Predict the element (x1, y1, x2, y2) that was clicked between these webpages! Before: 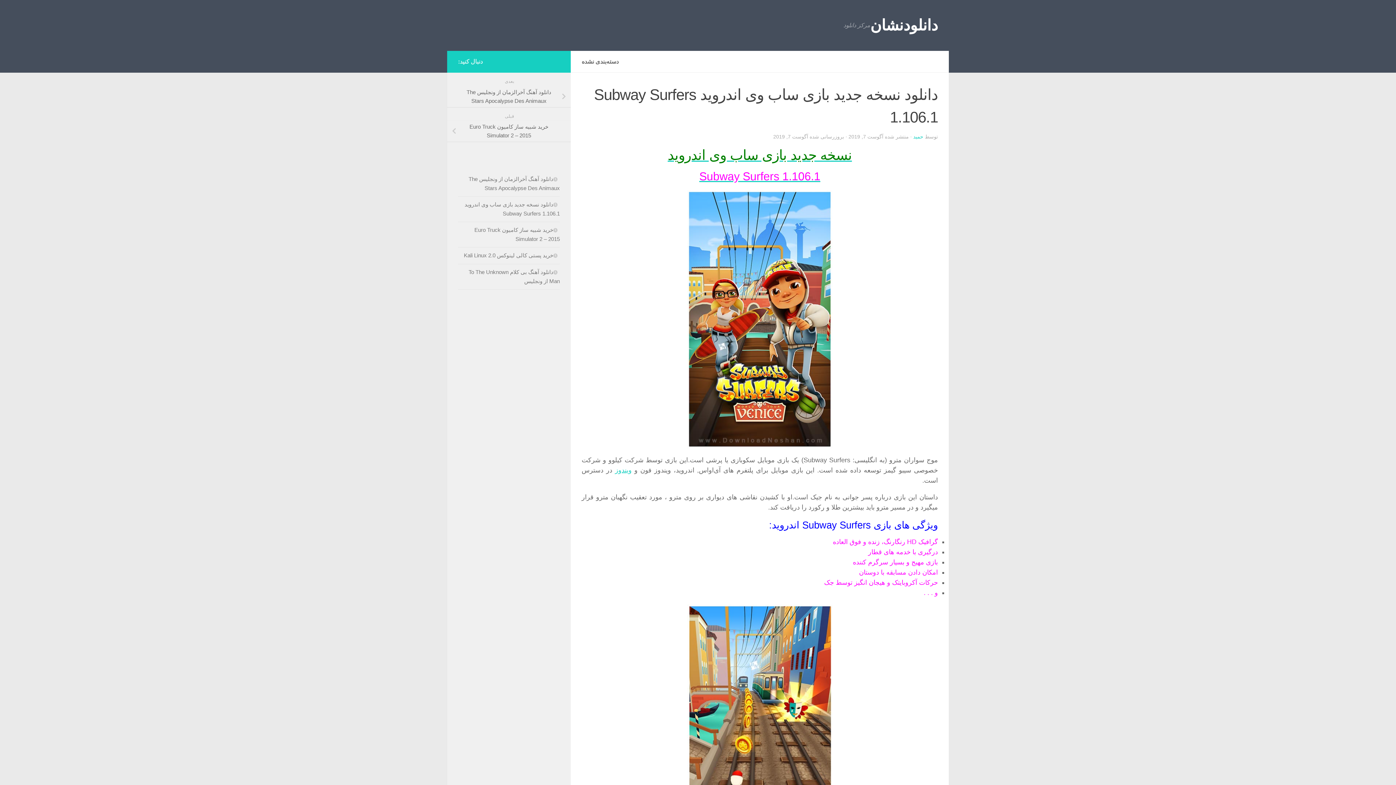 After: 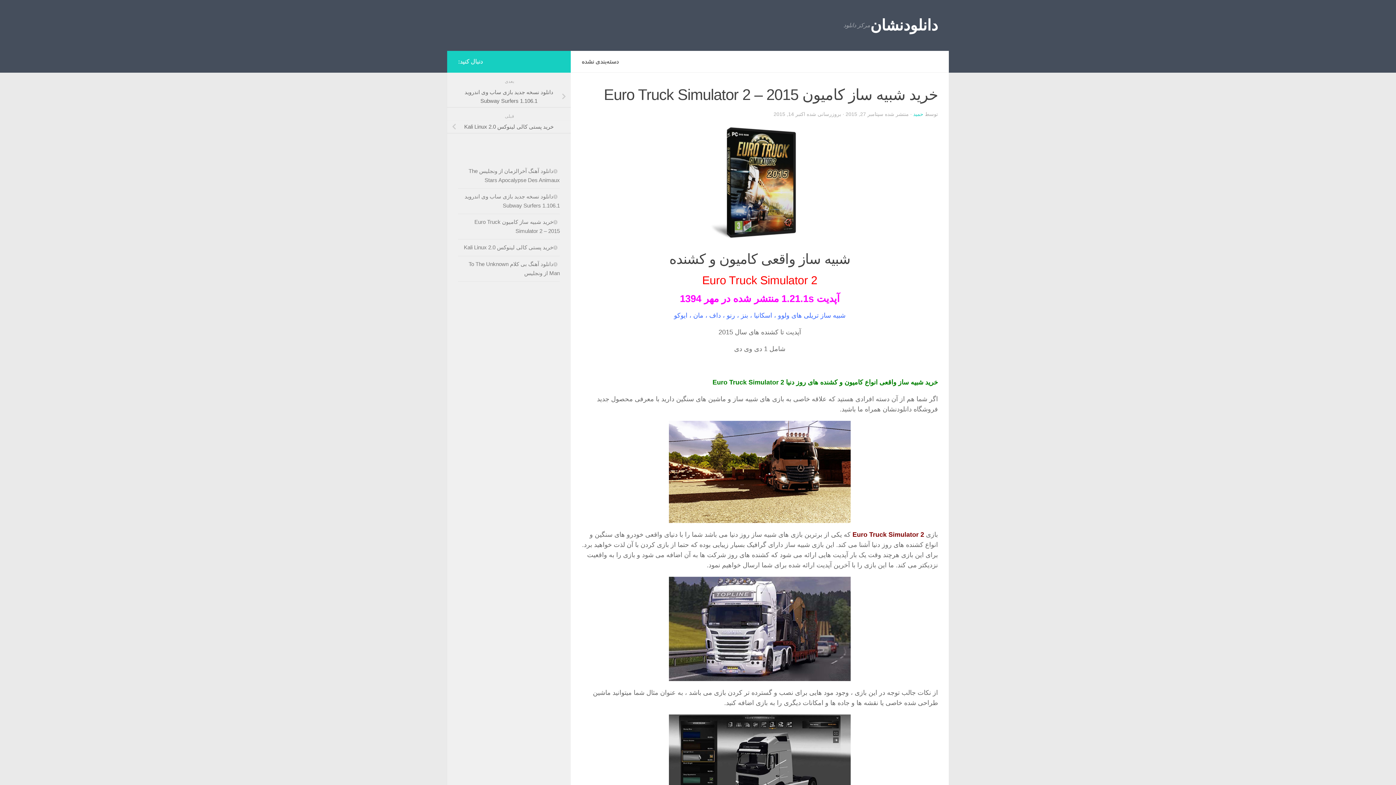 Action: bbox: (447, 120, 570, 142) label: خرید شبیه ساز کامیون Euro Truck Simulator 2 – 2015